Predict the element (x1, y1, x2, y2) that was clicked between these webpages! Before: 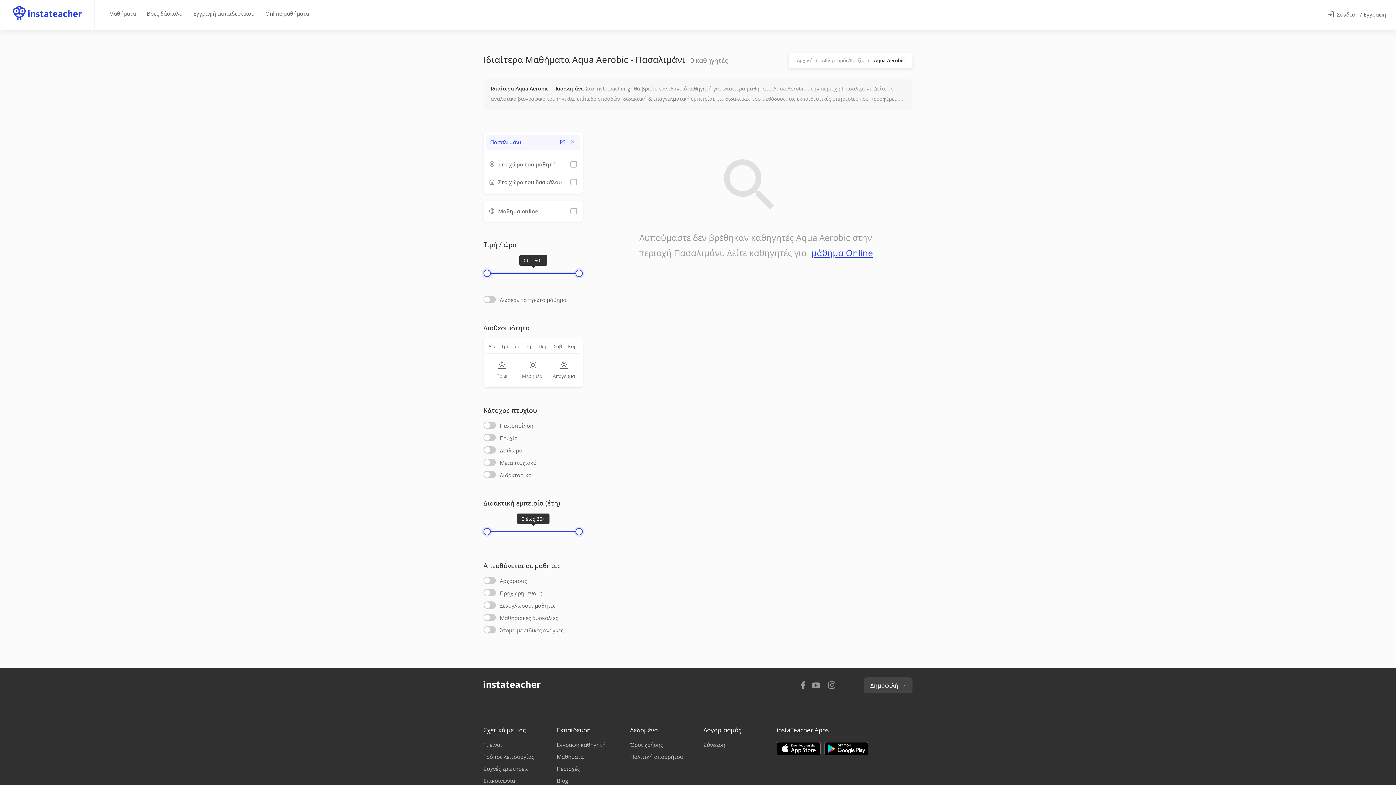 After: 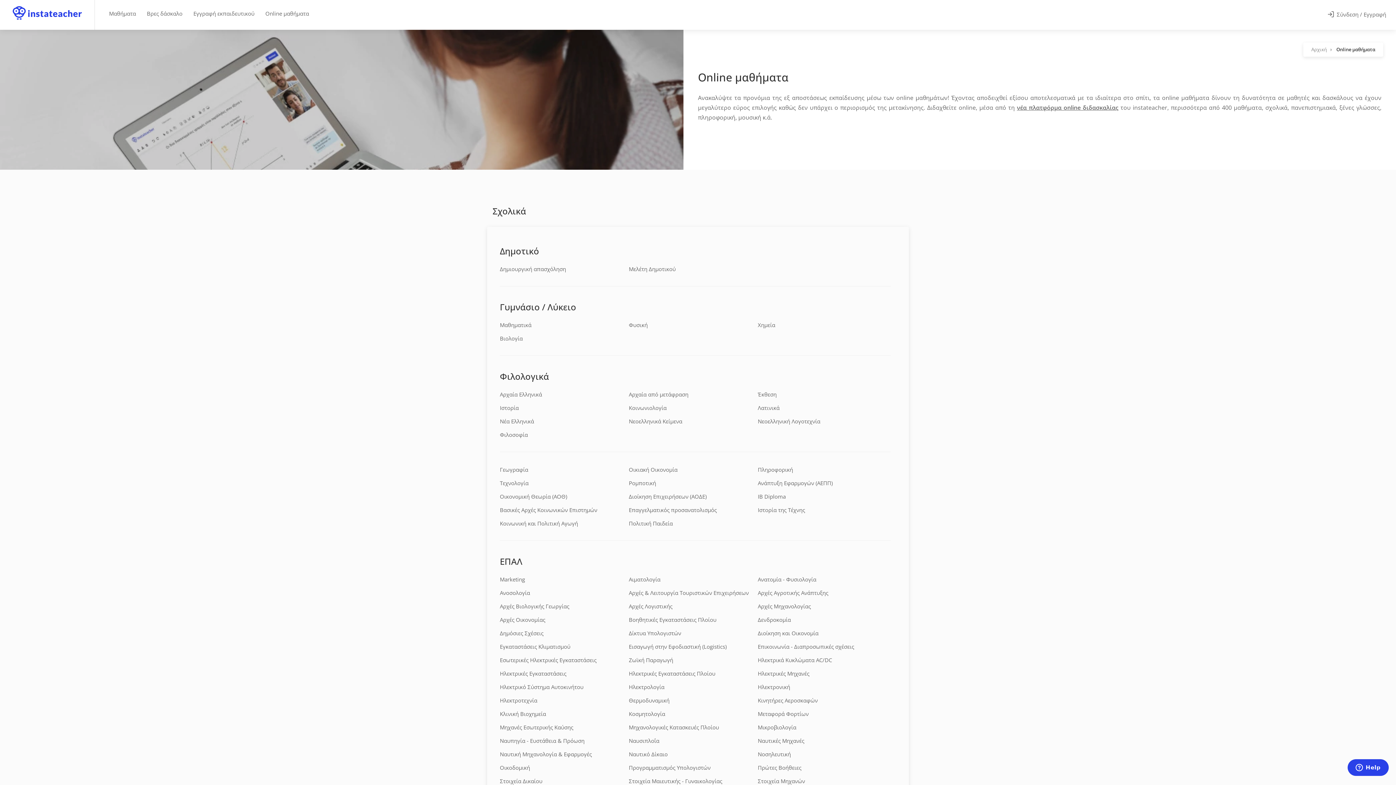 Action: label: Online lessons bbox: (261, 8, 312, 19)